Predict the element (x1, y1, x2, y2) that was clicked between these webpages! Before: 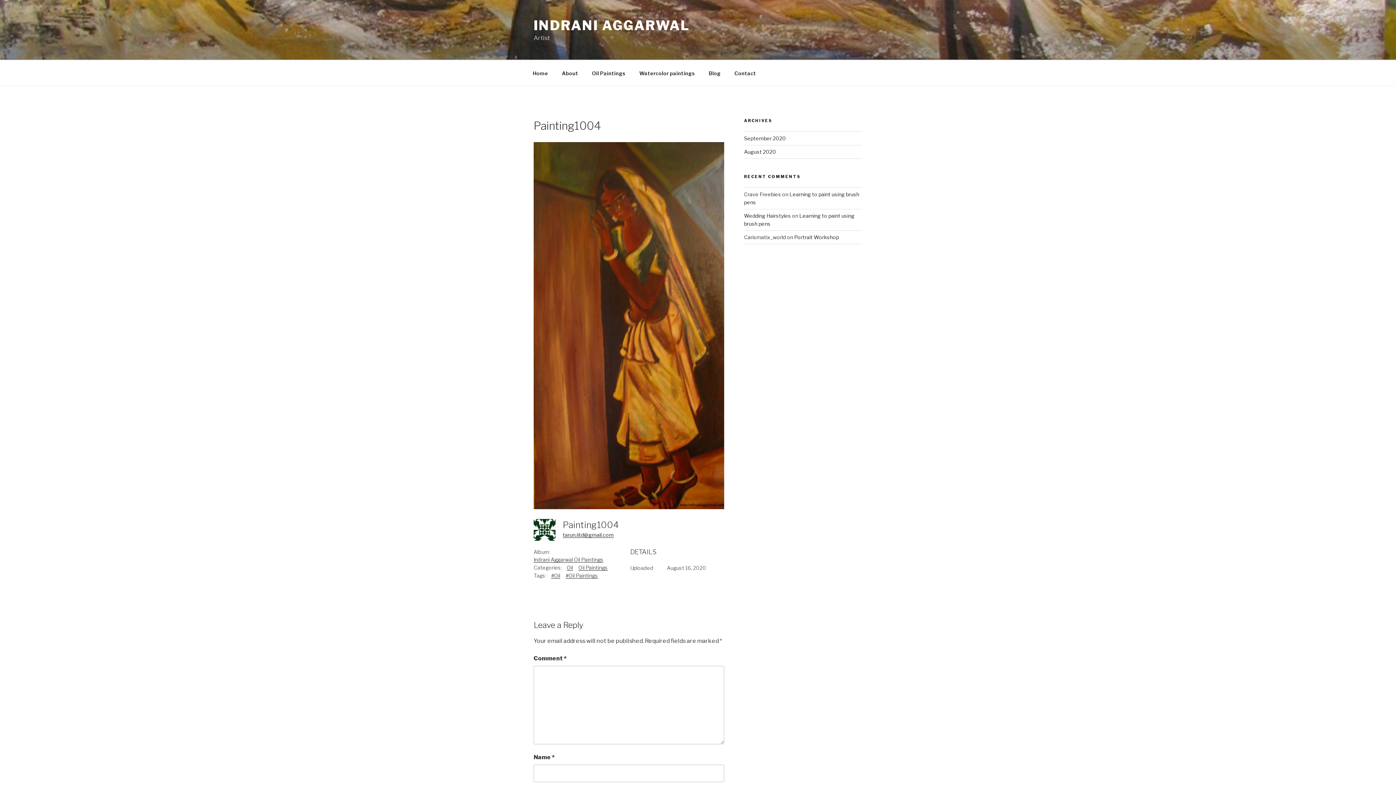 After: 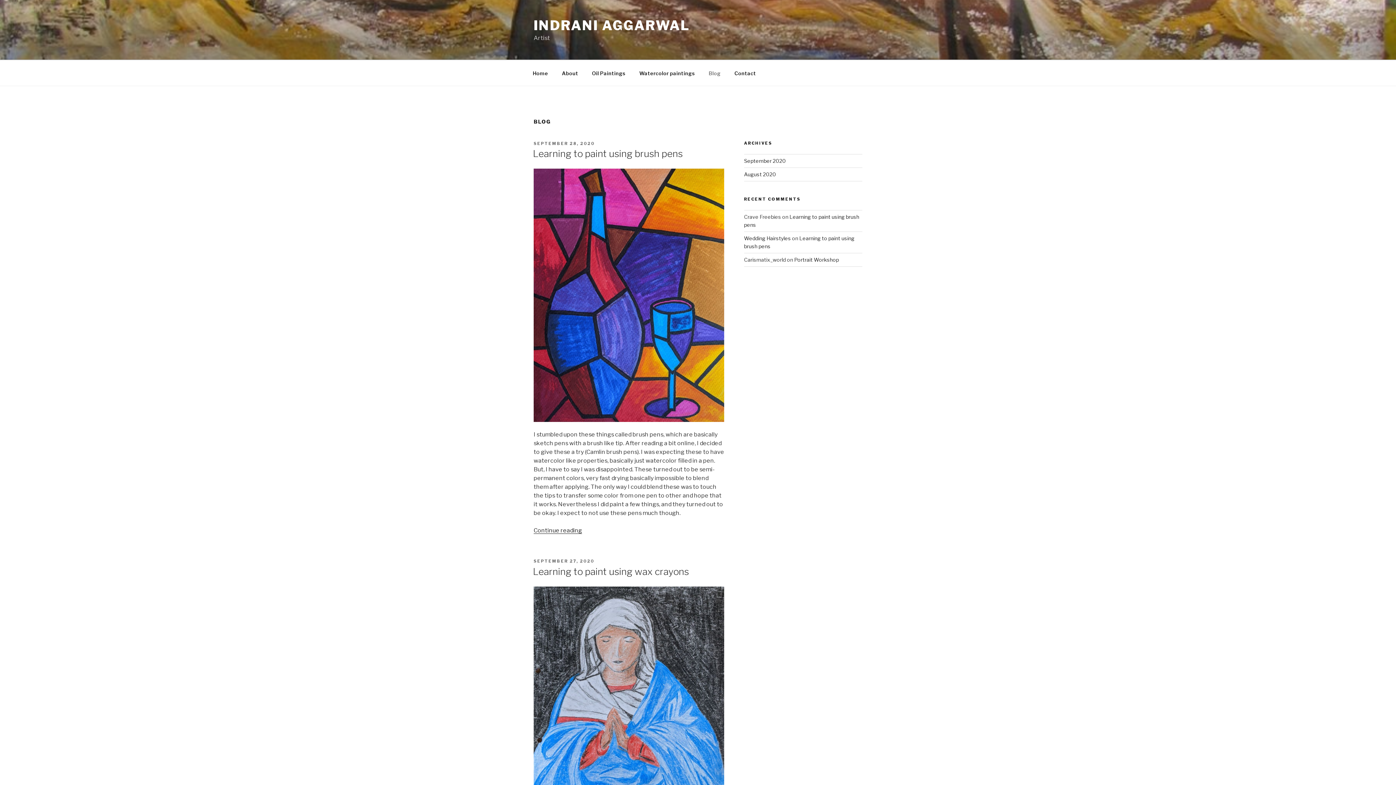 Action: bbox: (702, 64, 727, 82) label: Blog